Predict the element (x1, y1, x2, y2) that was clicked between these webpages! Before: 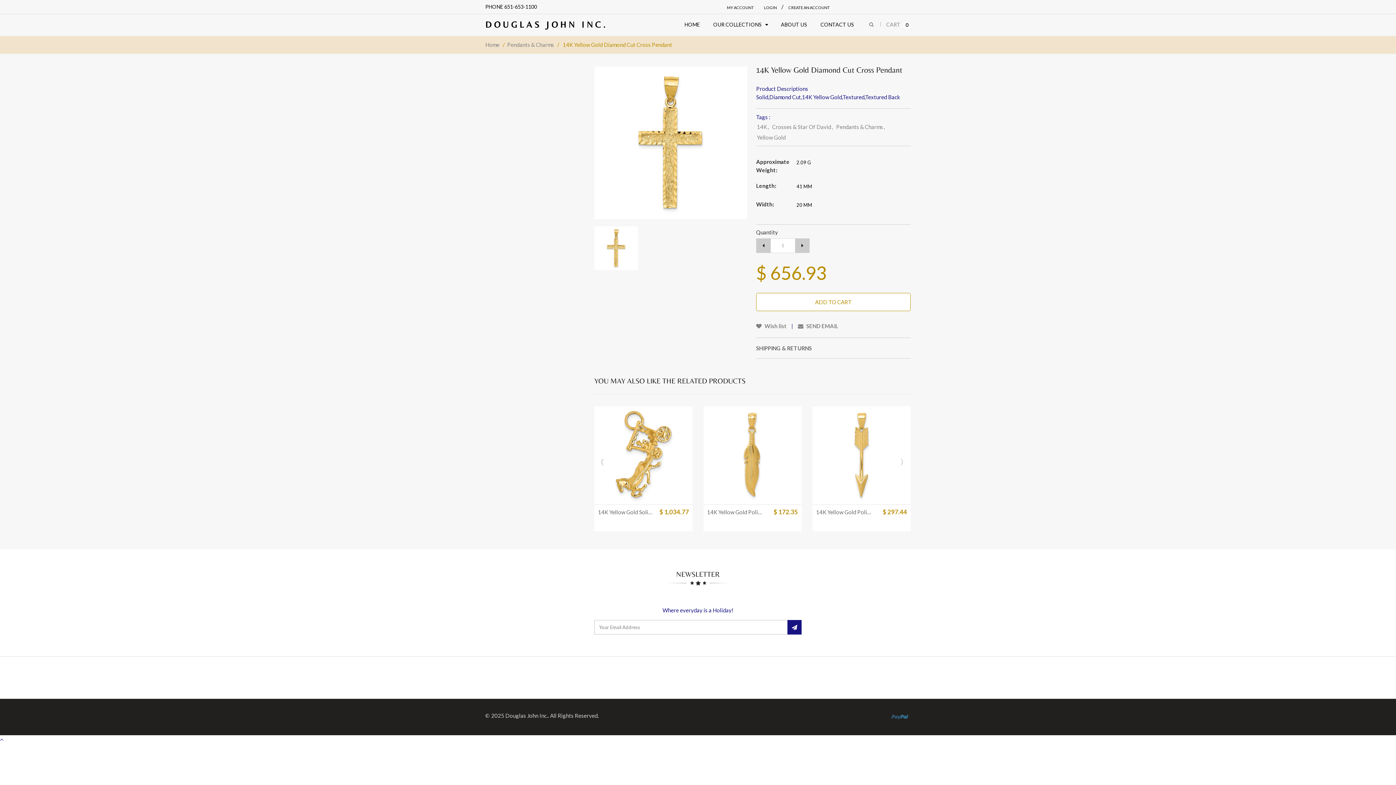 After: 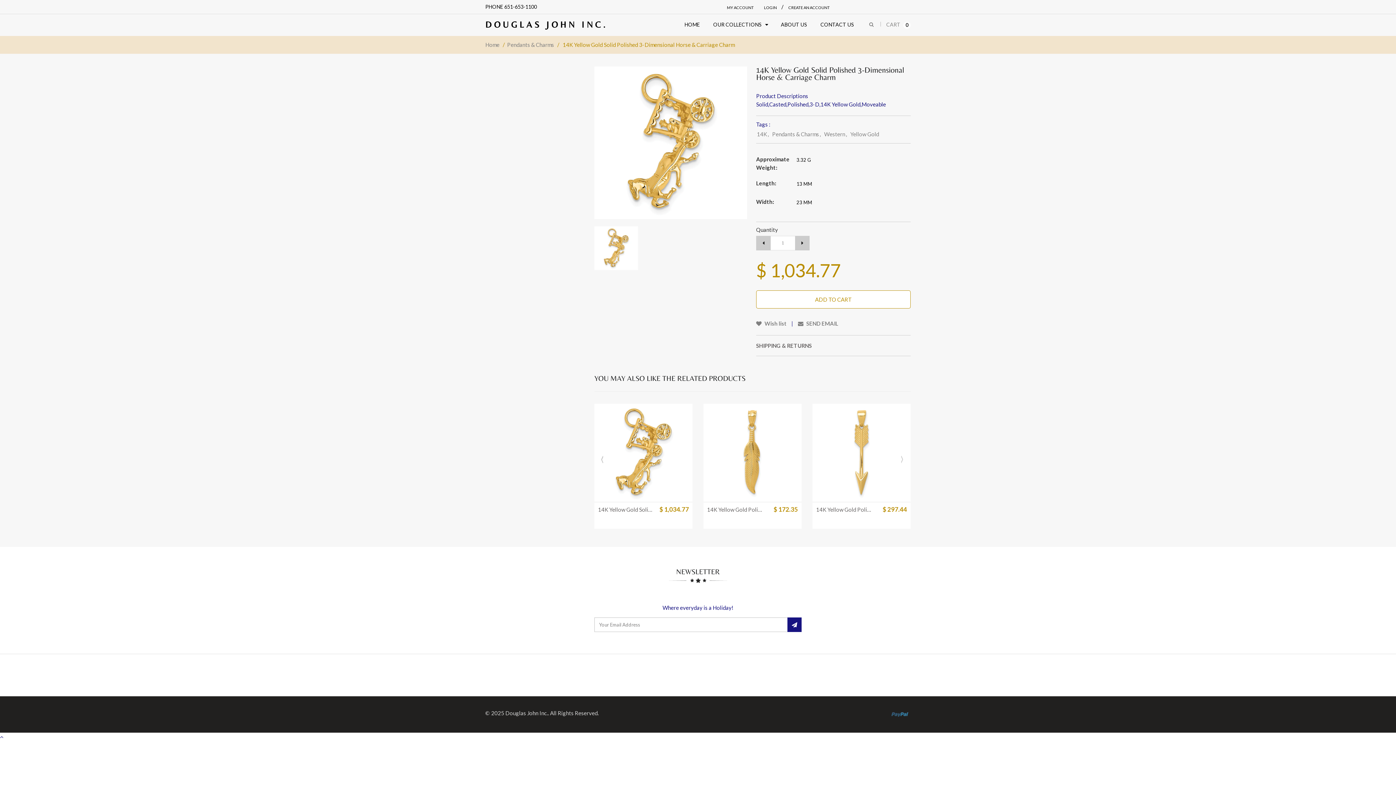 Action: bbox: (594, 406, 692, 504)